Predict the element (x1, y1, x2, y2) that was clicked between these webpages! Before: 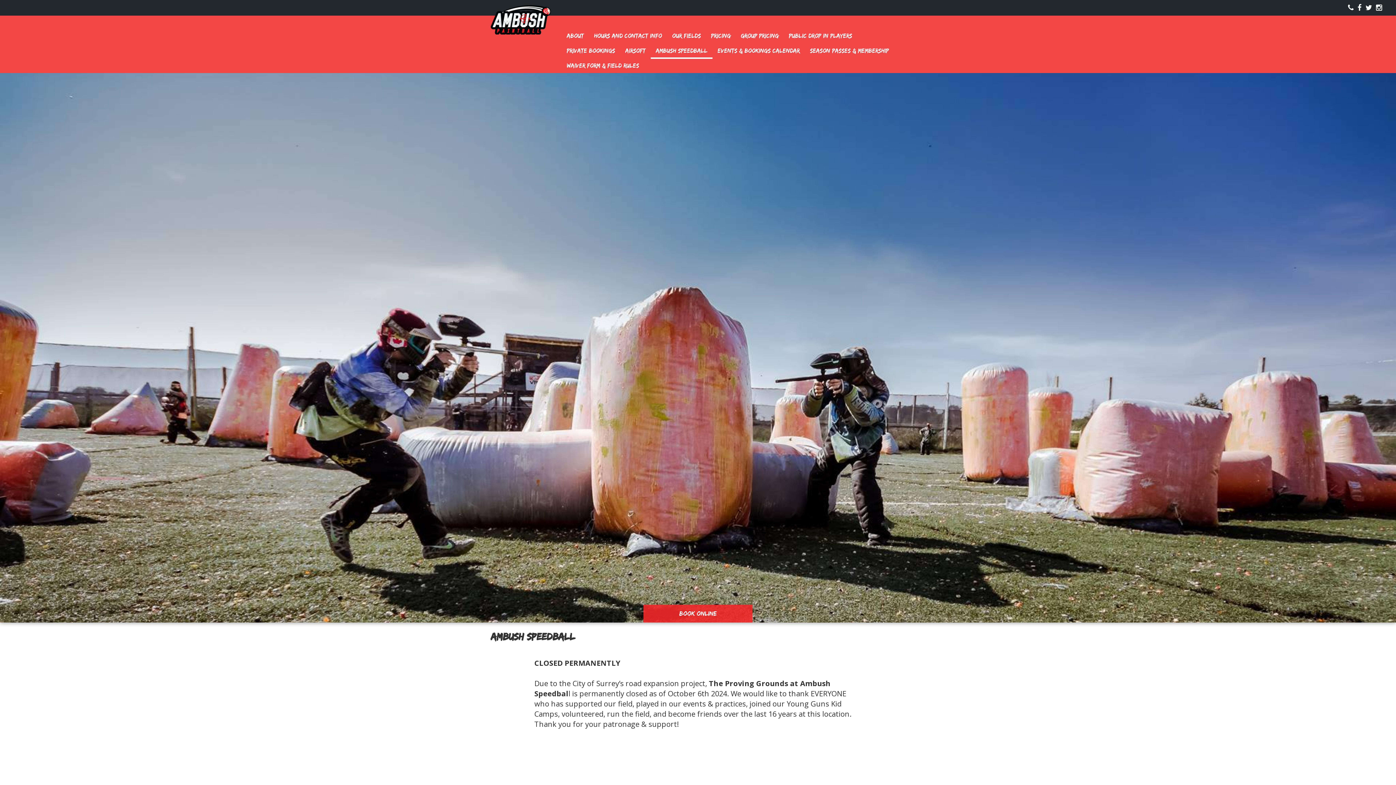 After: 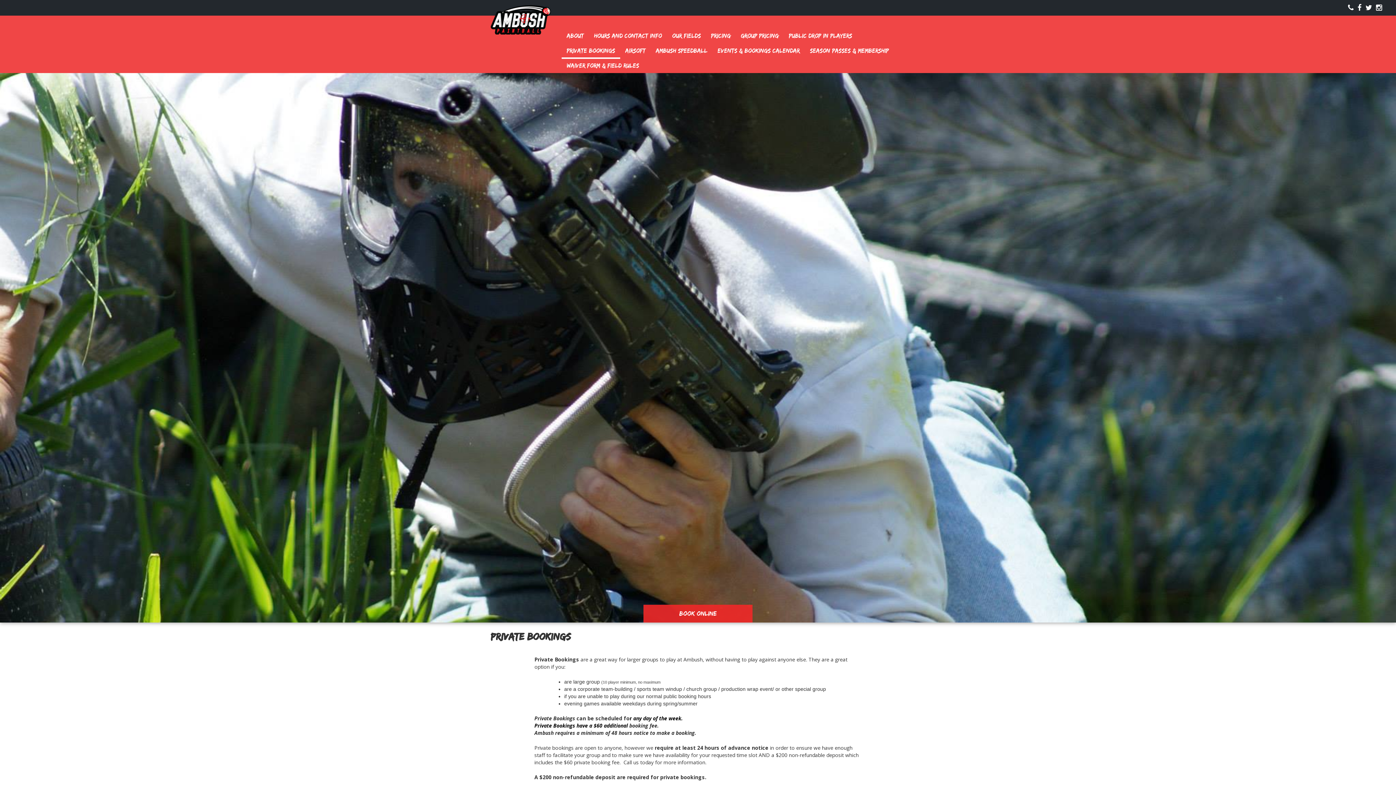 Action: bbox: (561, 44, 620, 58) label: Private Bookings